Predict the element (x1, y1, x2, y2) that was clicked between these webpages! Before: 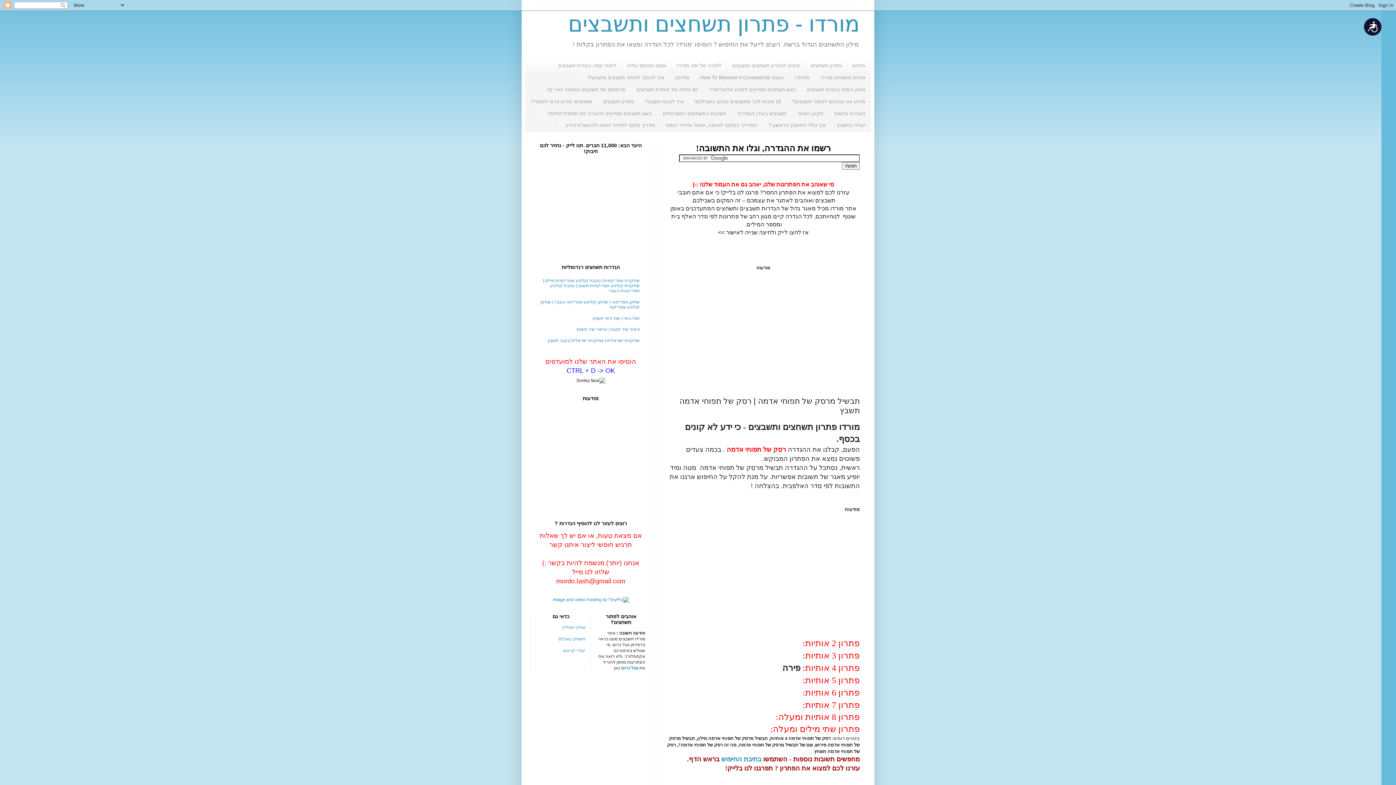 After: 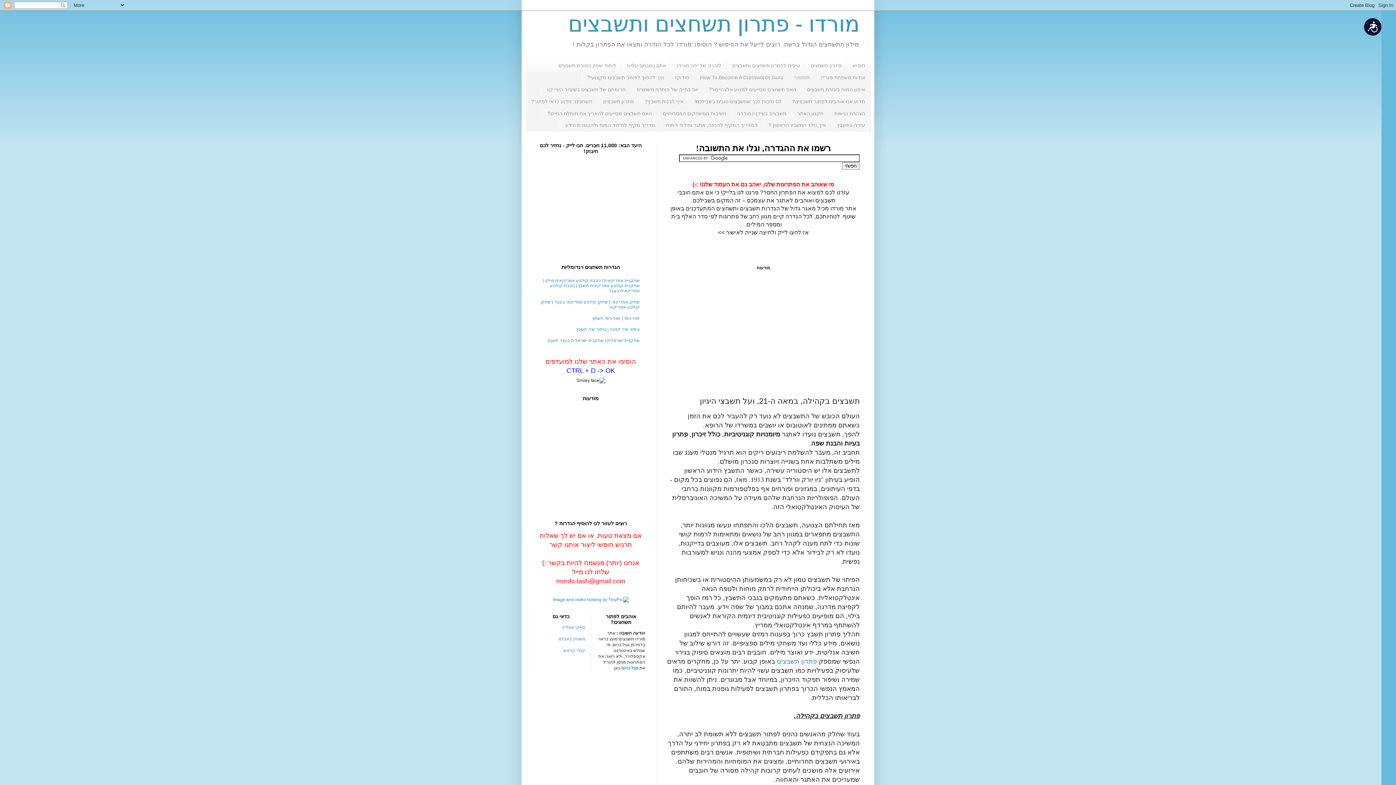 Action: label: תשבצים בעידן המודרני bbox: (732, 107, 792, 119)